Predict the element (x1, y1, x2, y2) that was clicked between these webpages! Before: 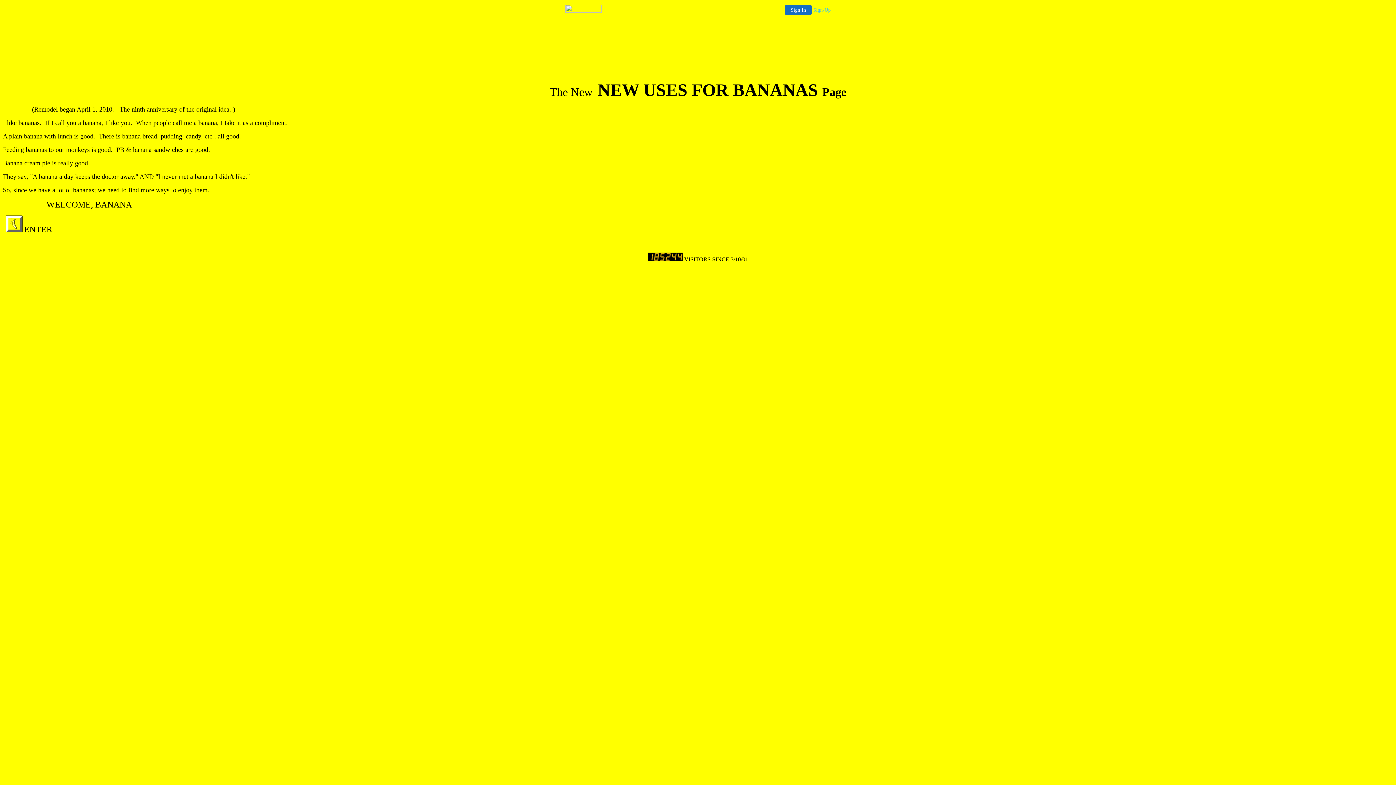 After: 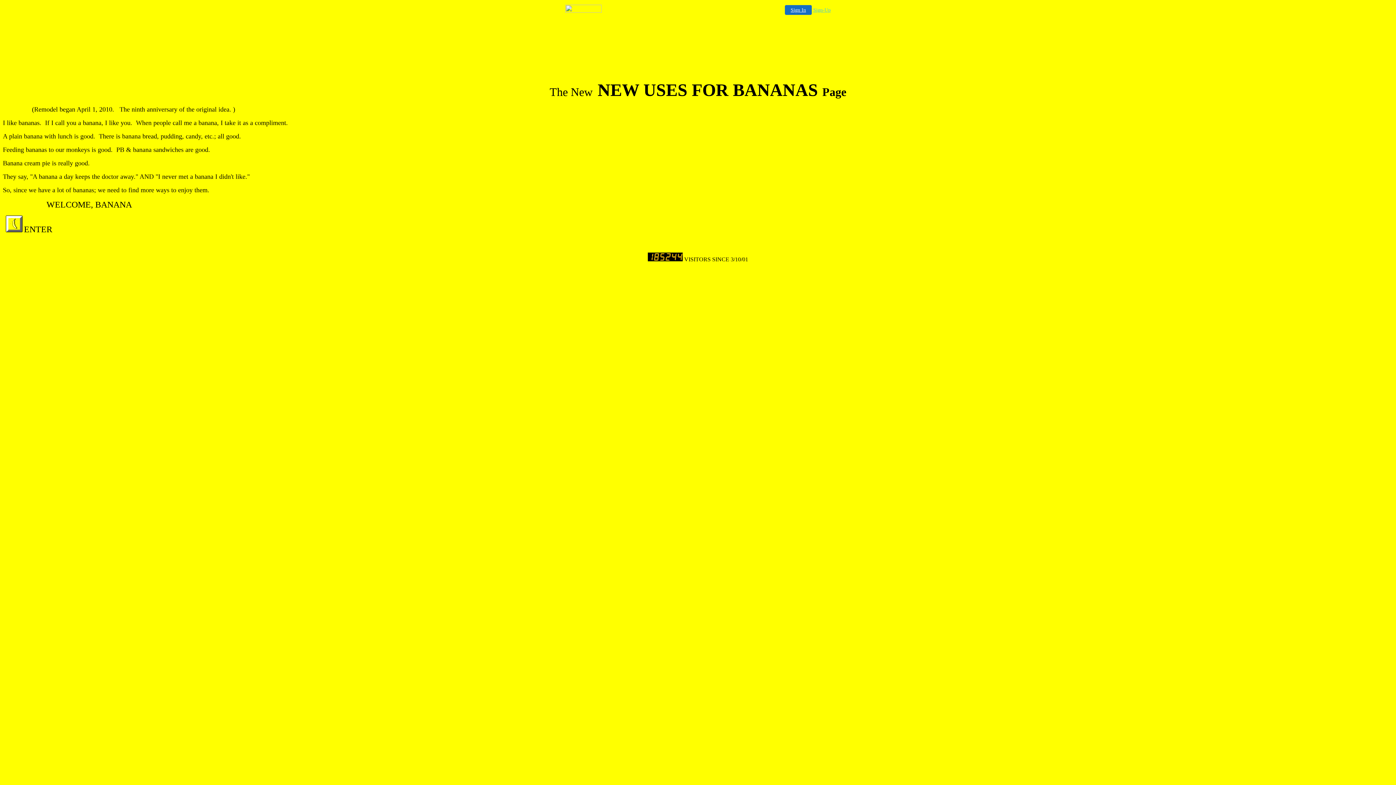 Action: bbox: (648, 256, 682, 262)